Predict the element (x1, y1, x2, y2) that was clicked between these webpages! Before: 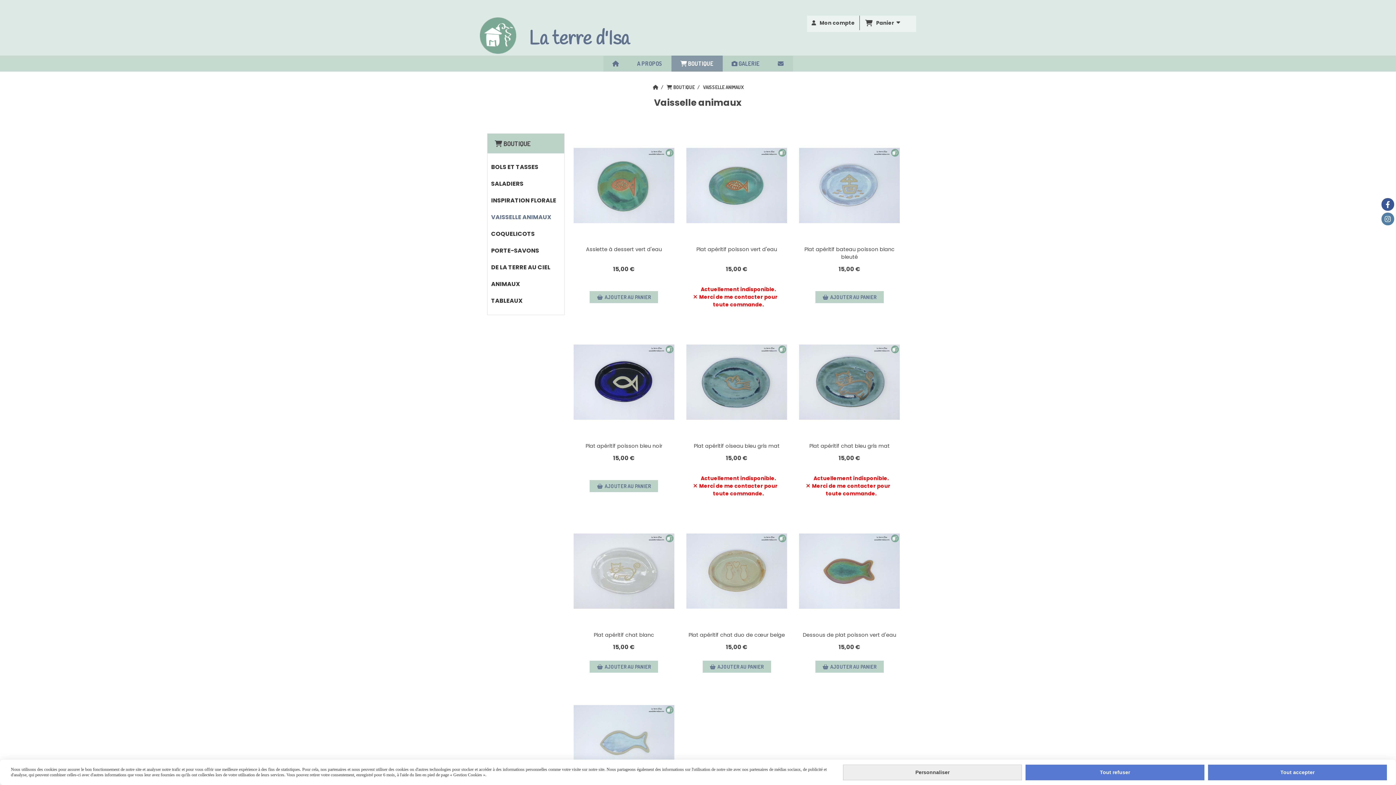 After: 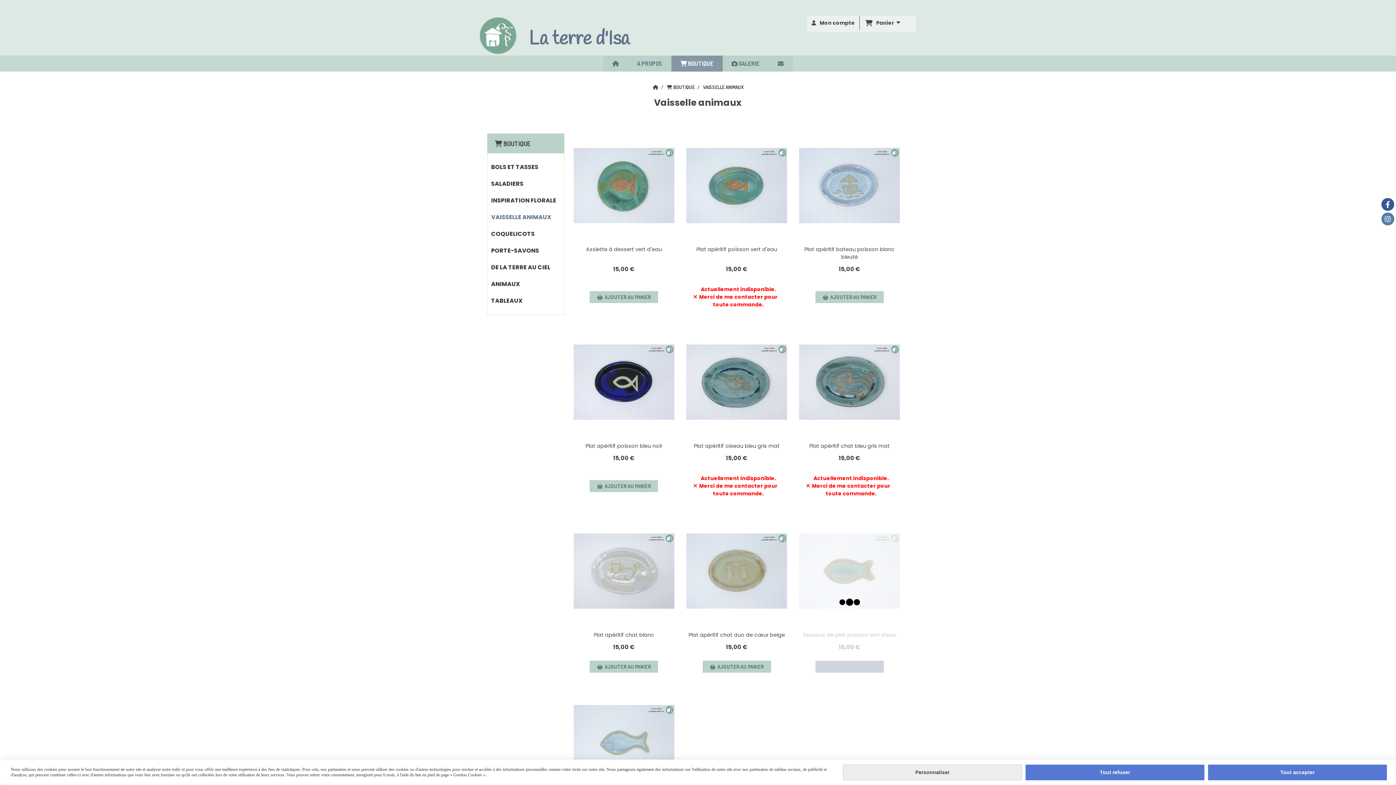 Action: bbox: (815, 661, 883, 673) label: AJOUTER AU PANIER